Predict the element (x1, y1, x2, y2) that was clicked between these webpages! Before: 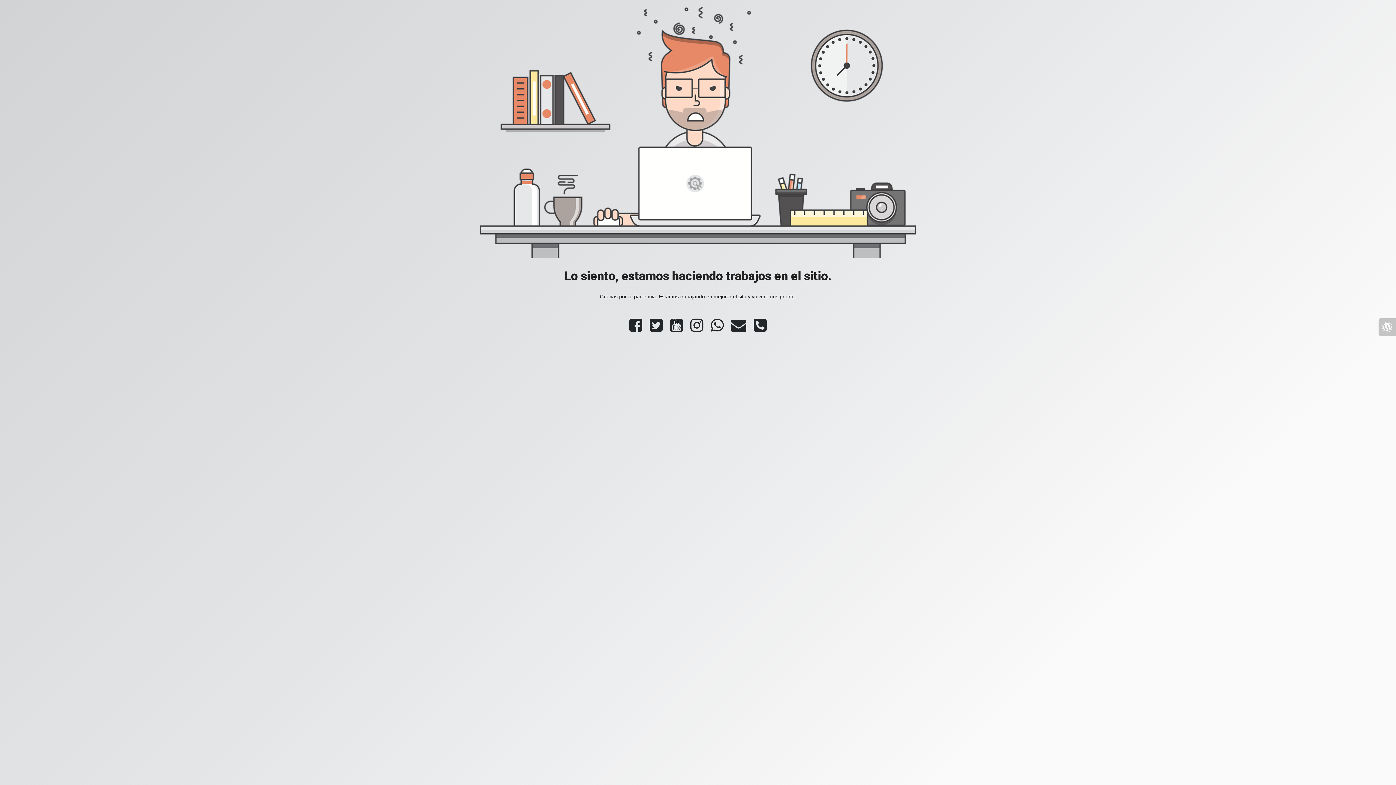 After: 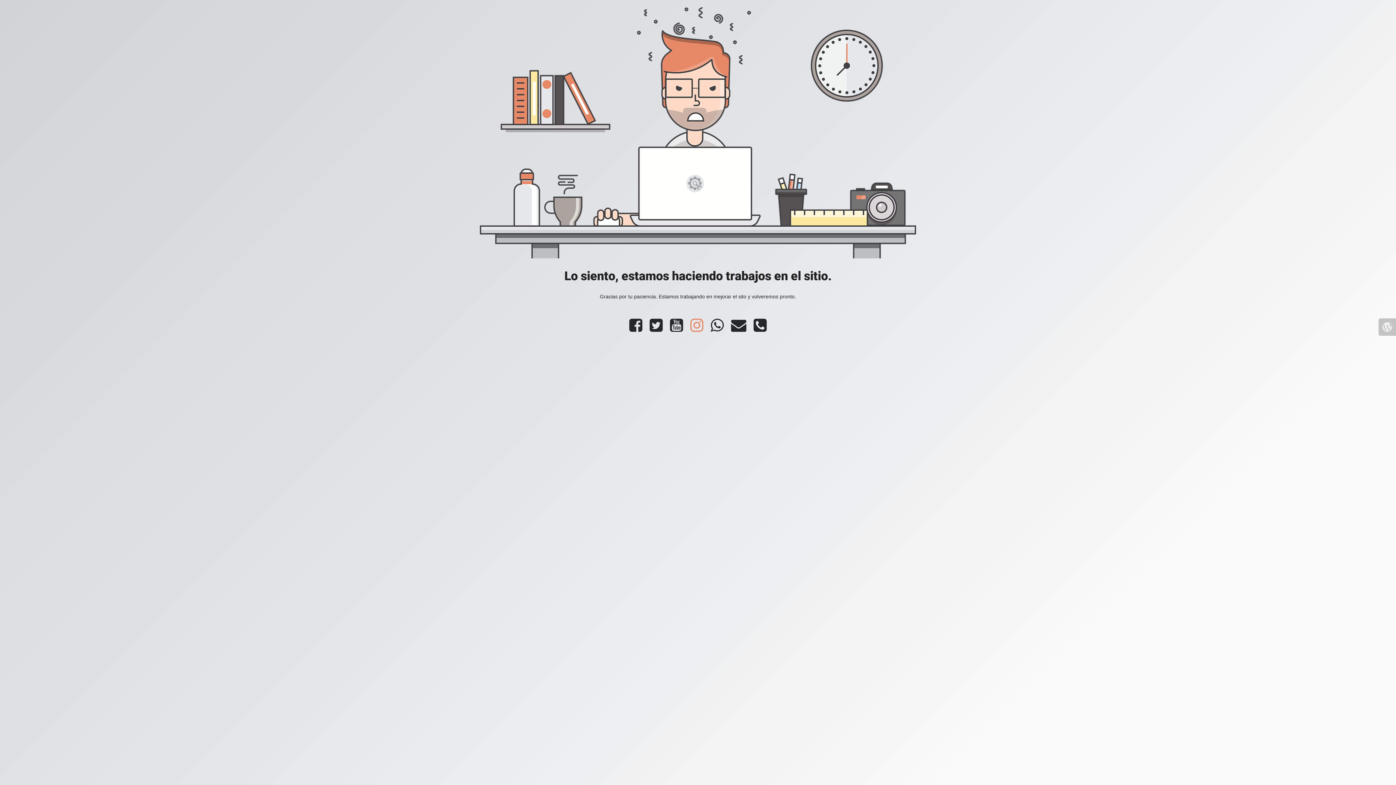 Action: bbox: (686, 326, 707, 332)